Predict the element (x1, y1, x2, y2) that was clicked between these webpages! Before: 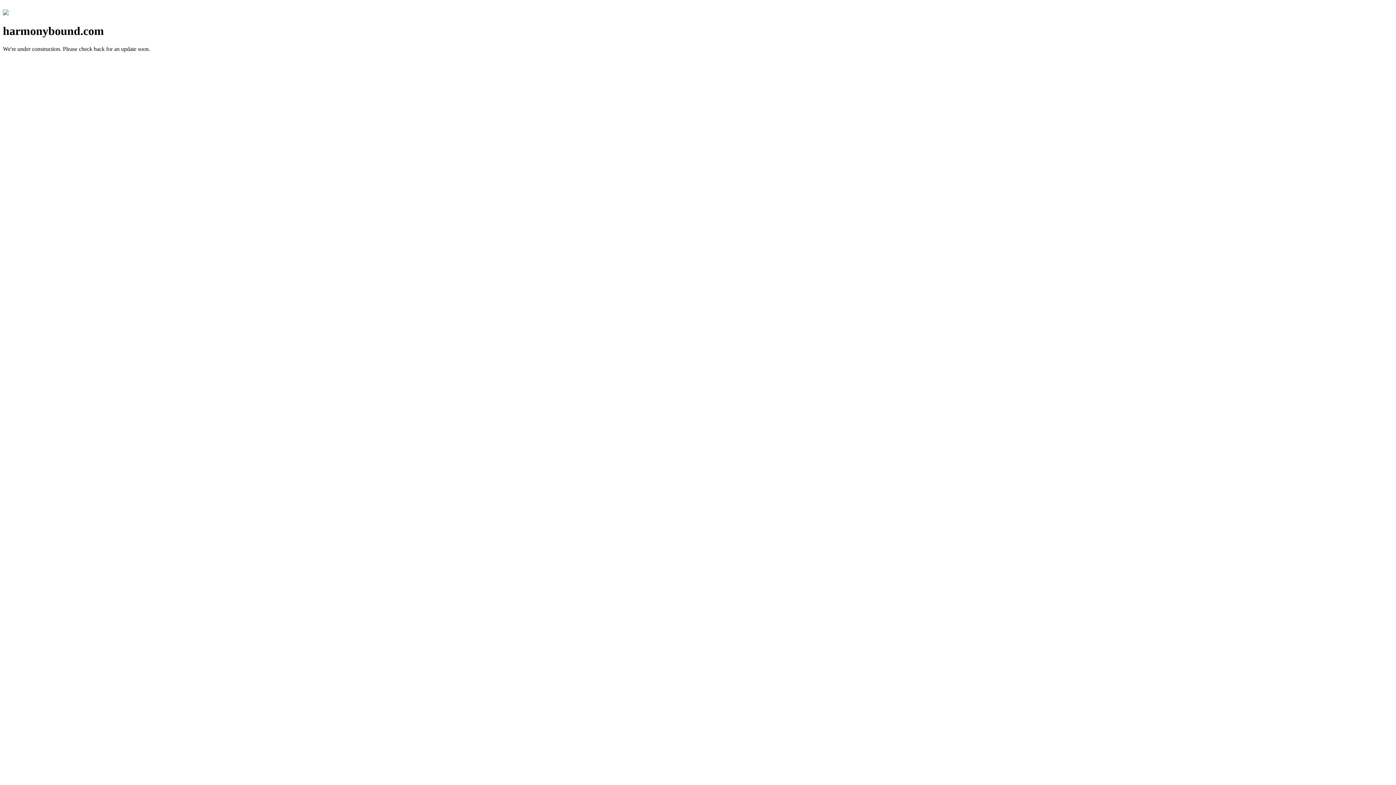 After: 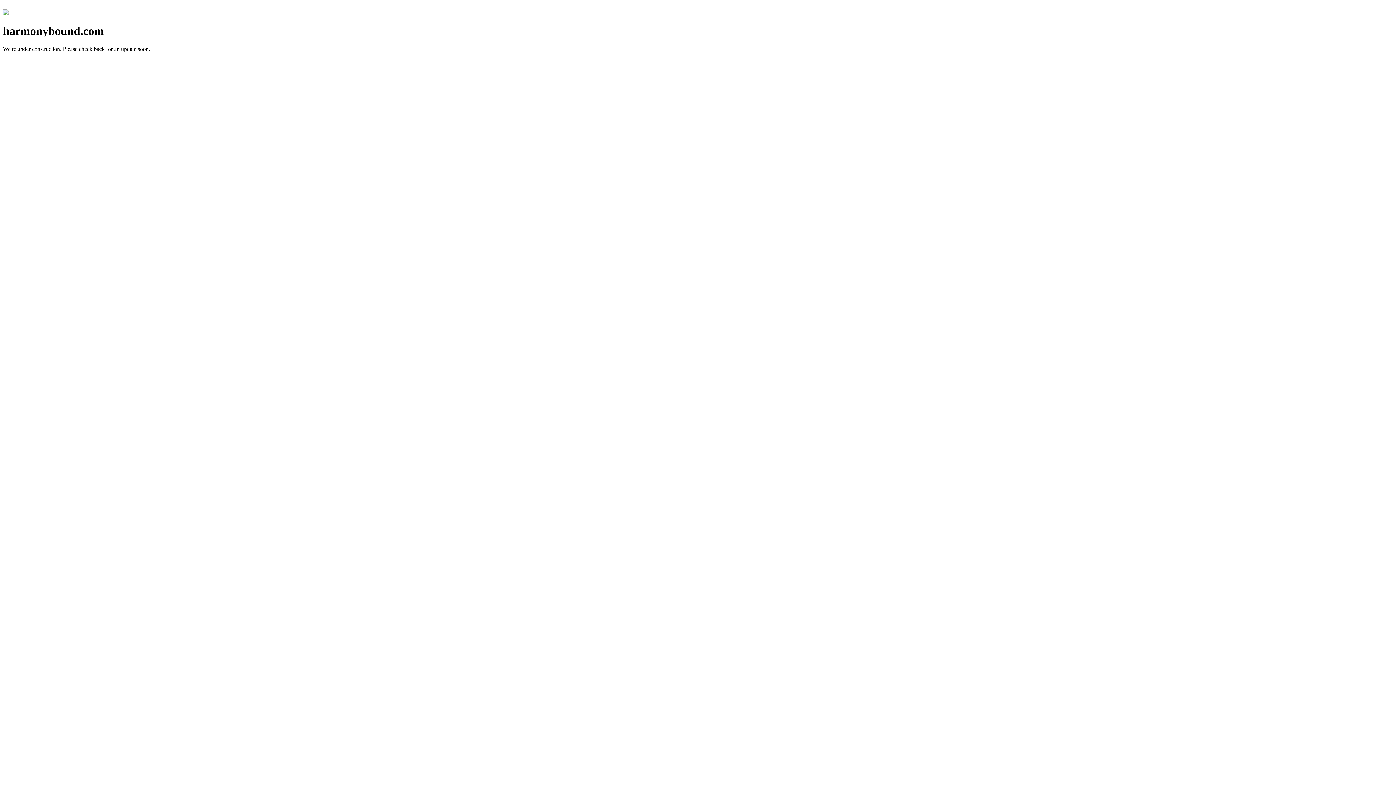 Action: bbox: (2, 10, 8, 16)